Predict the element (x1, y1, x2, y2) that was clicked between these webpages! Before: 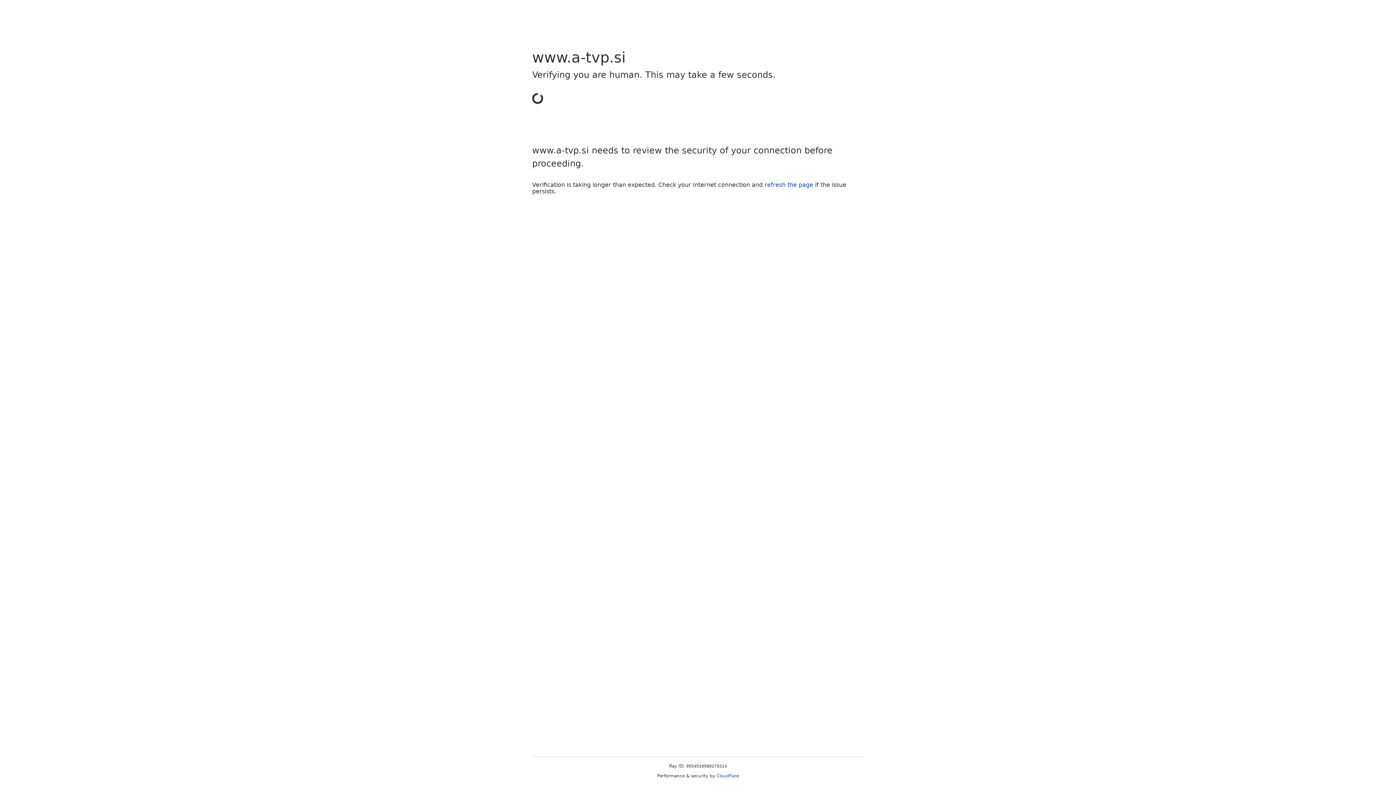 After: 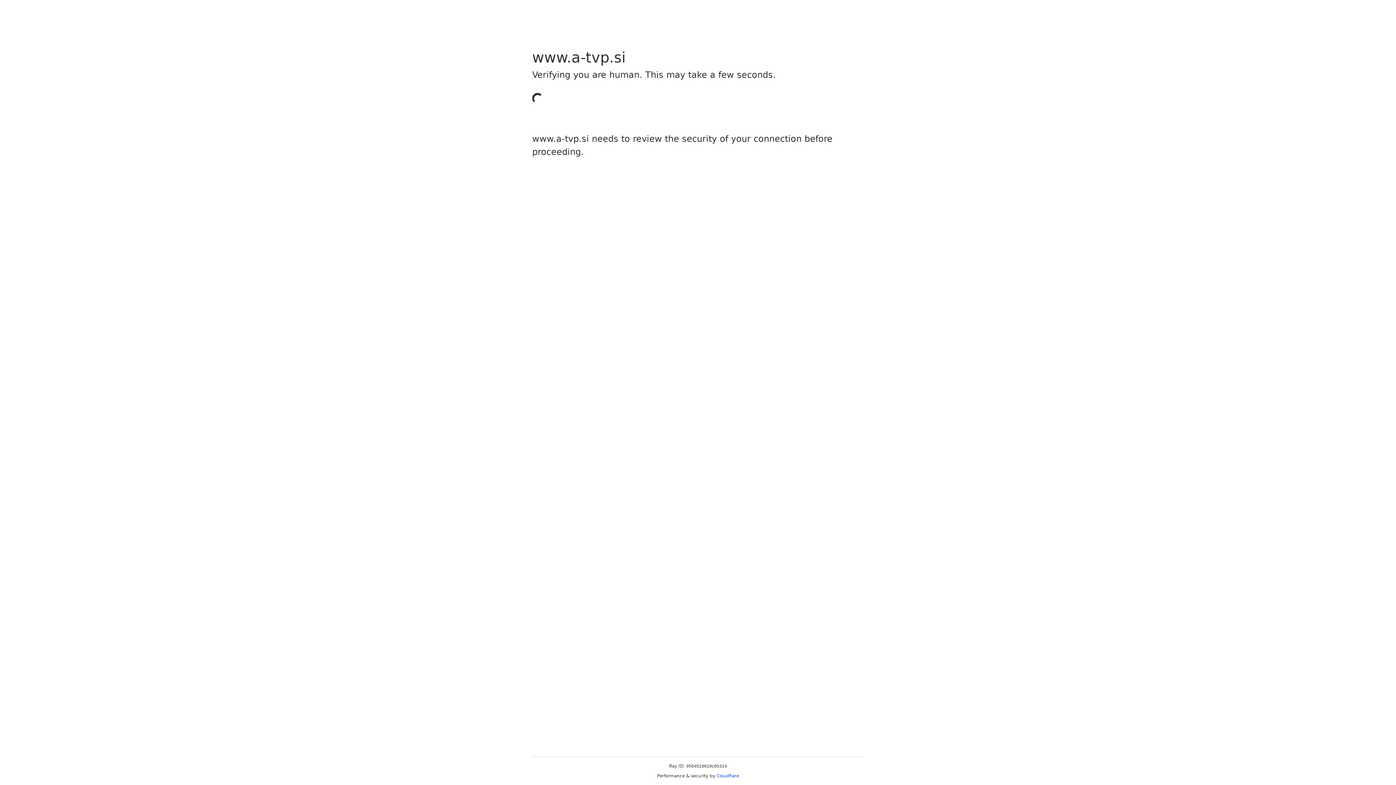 Action: bbox: (716, 773, 739, 778) label: Cloudflare